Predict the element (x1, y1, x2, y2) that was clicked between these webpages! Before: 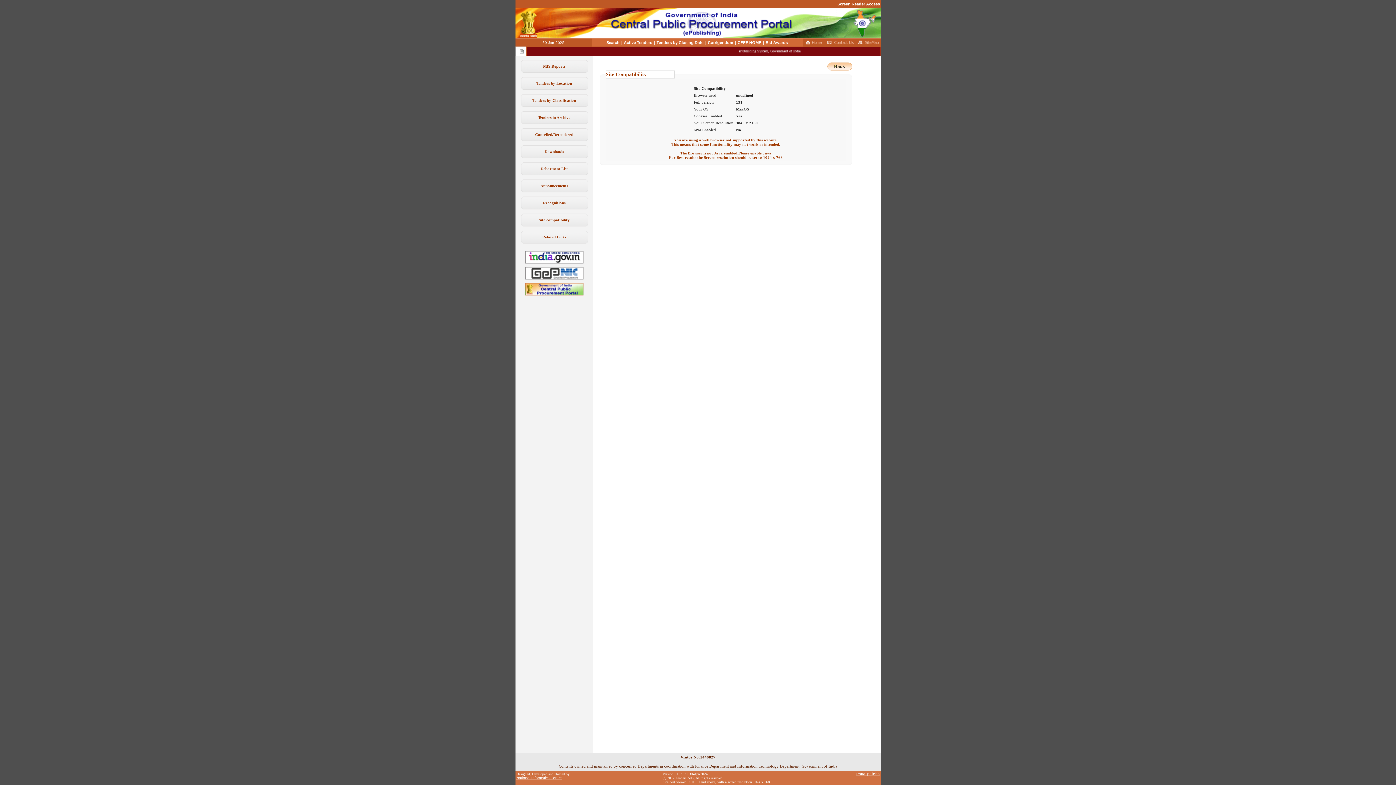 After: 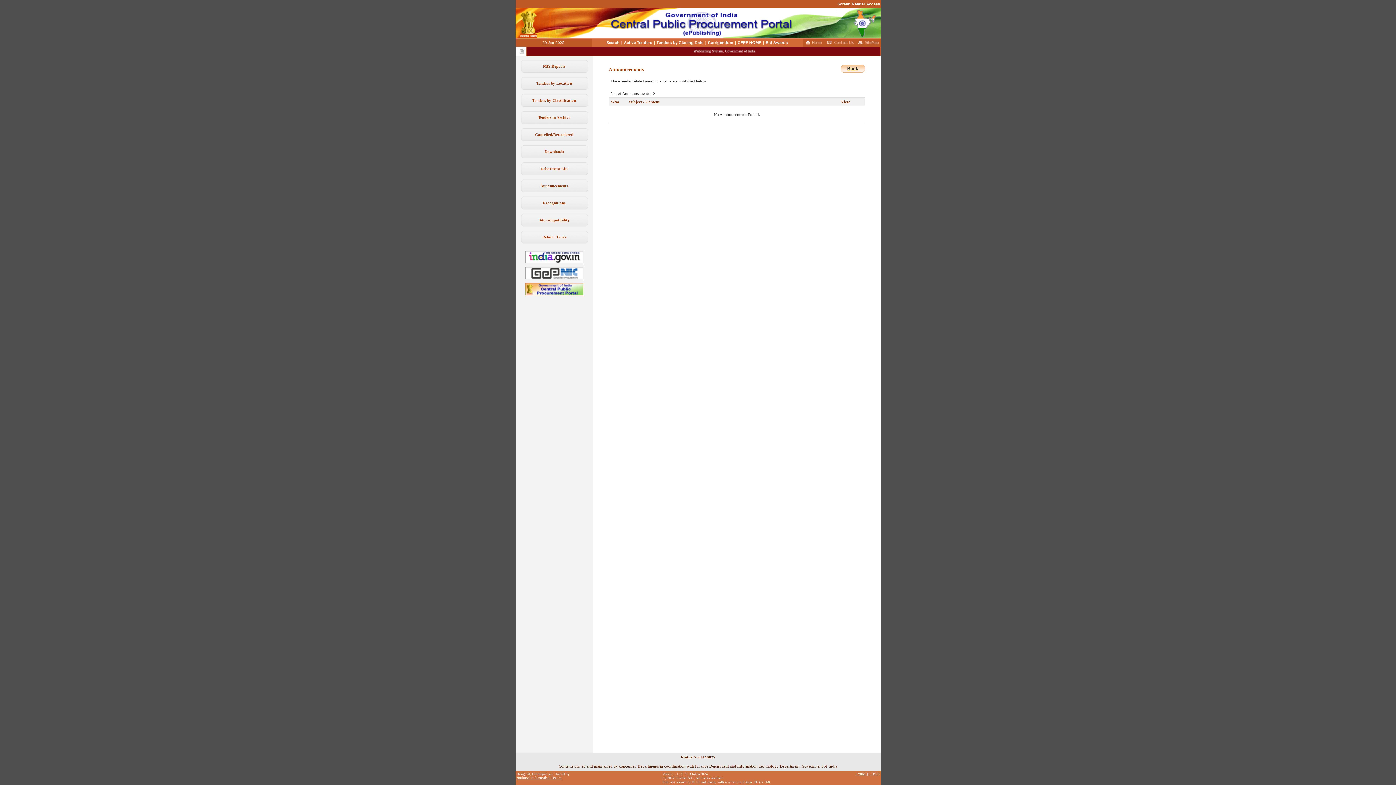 Action: label: Announcements bbox: (540, 183, 568, 188)